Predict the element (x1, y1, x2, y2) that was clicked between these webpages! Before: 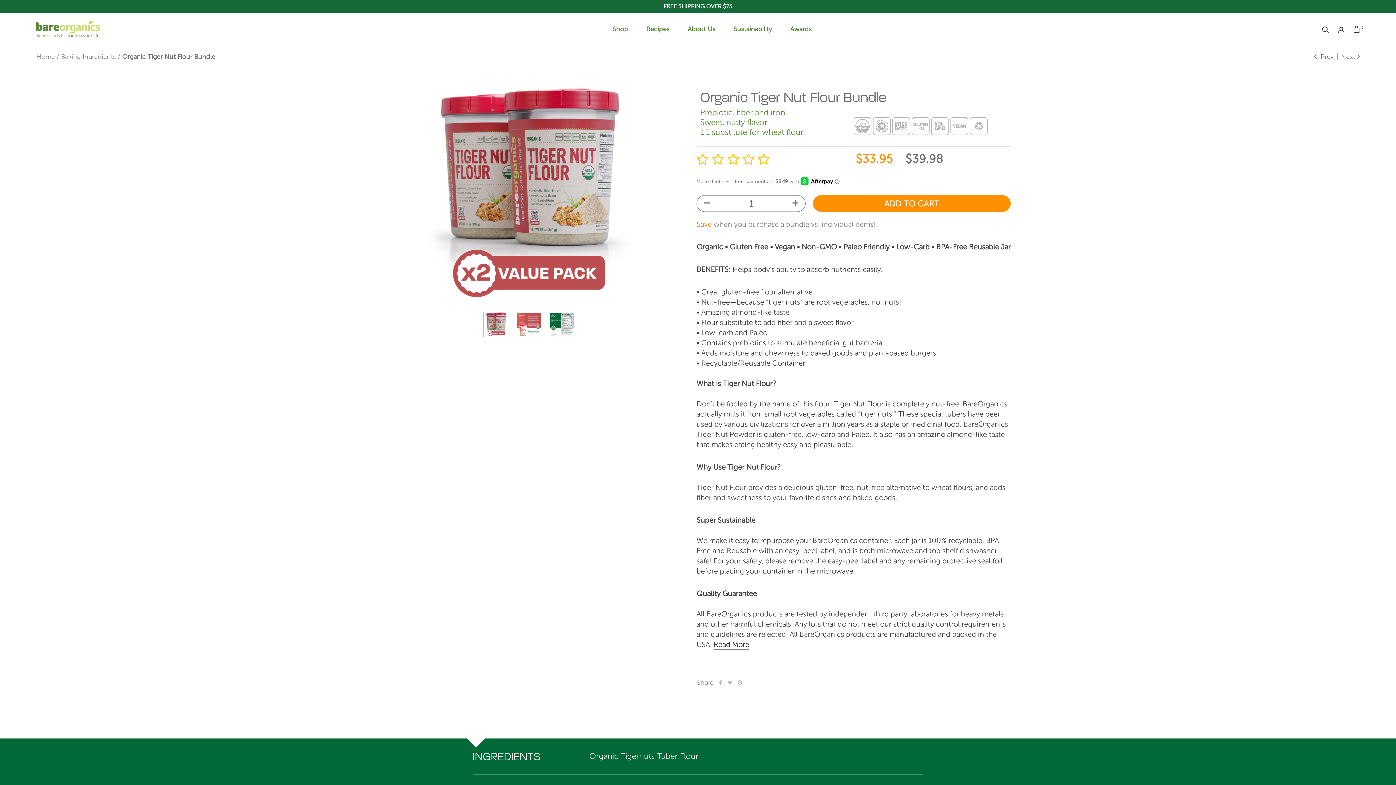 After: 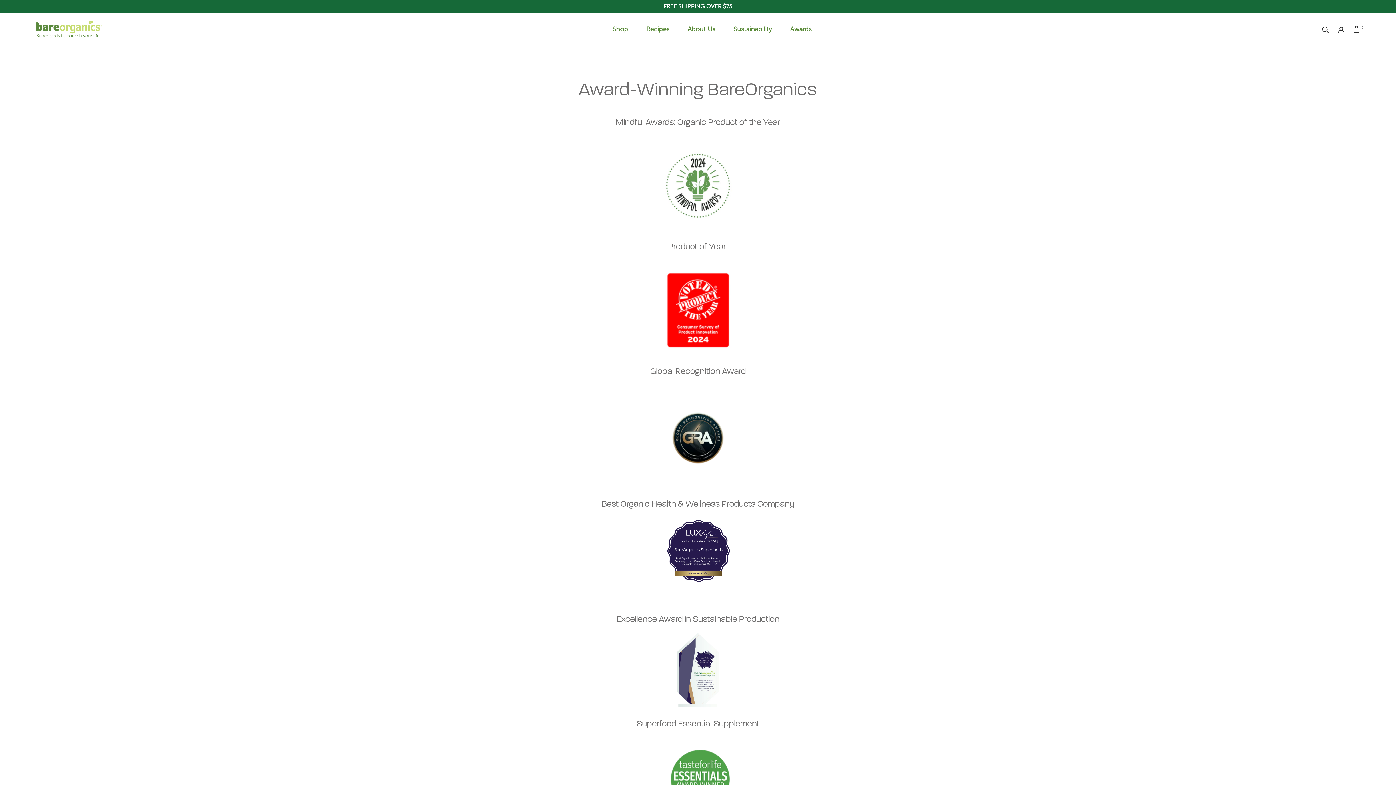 Action: bbox: (790, 25, 811, 33) label: Awards
Awards